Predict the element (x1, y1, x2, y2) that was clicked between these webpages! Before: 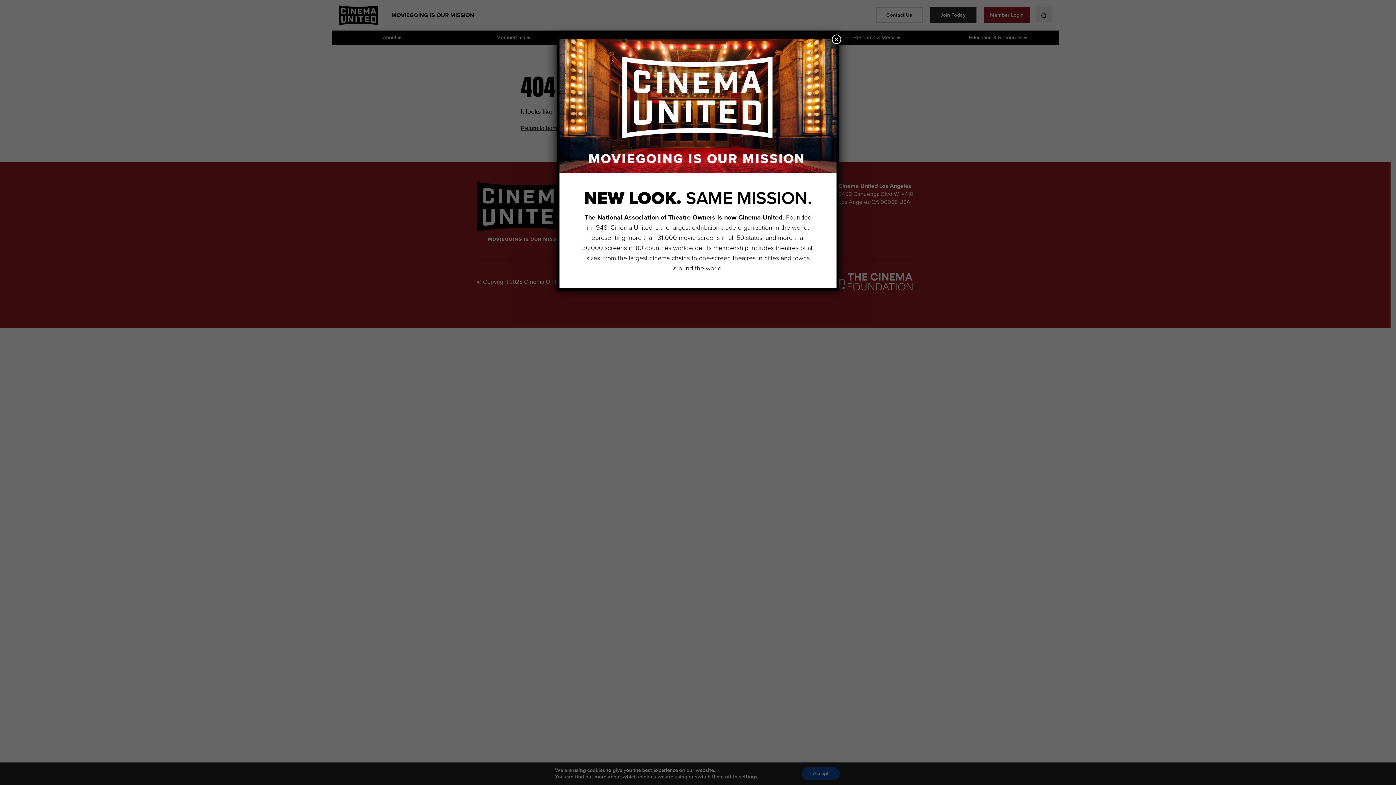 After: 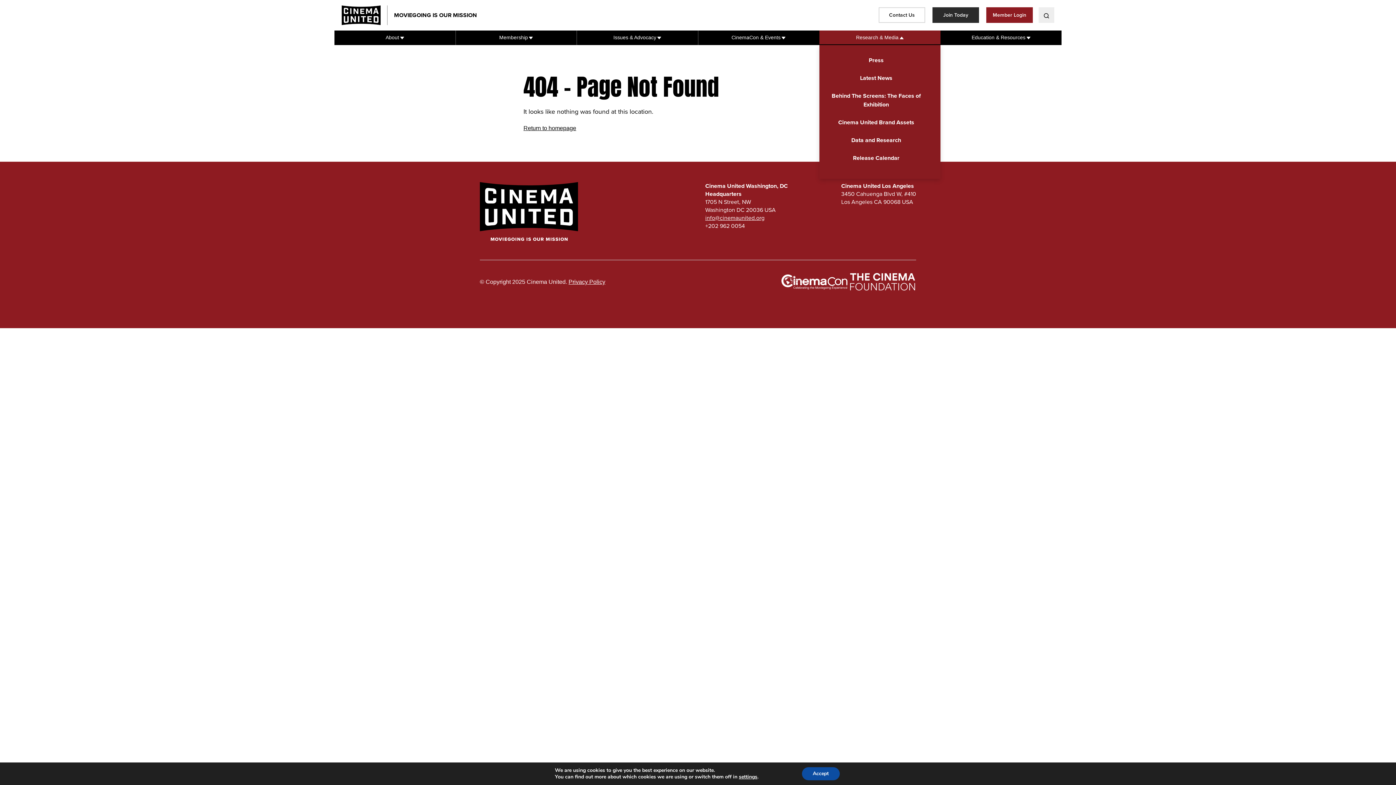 Action: bbox: (832, 34, 841, 44) label: Close